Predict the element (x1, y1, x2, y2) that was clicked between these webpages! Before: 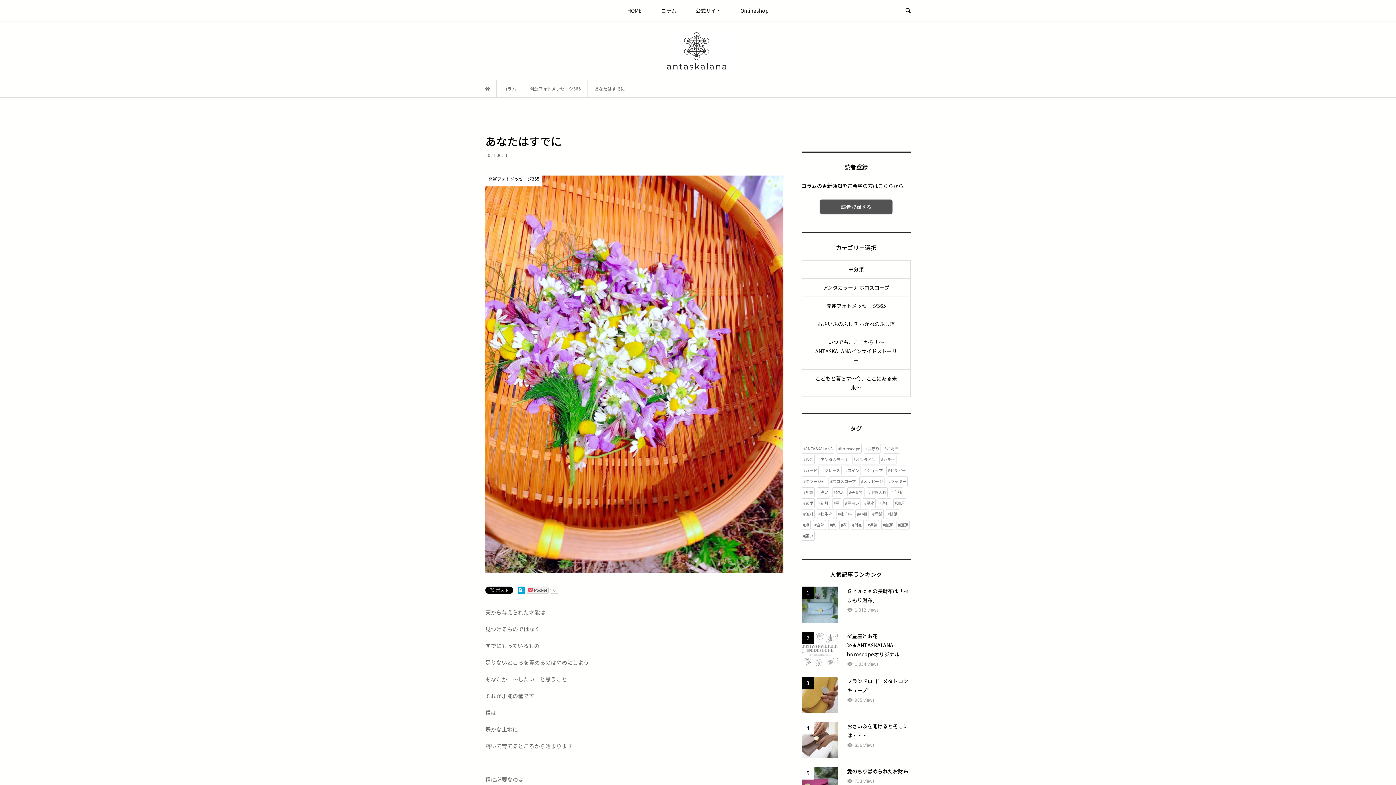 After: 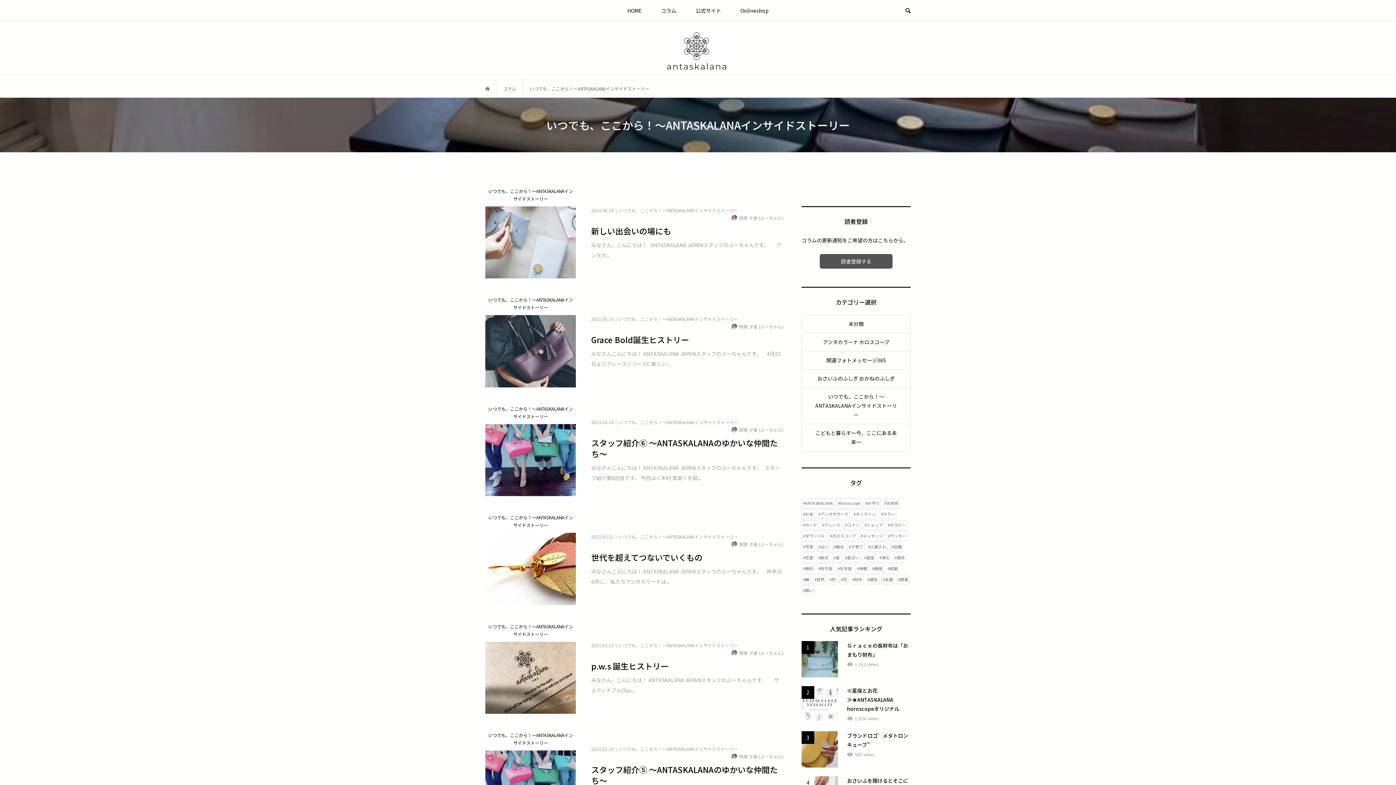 Action: bbox: (802, 333, 910, 369) label: いつでも、ここから！〜ANTASKALANAインサイドストーリー